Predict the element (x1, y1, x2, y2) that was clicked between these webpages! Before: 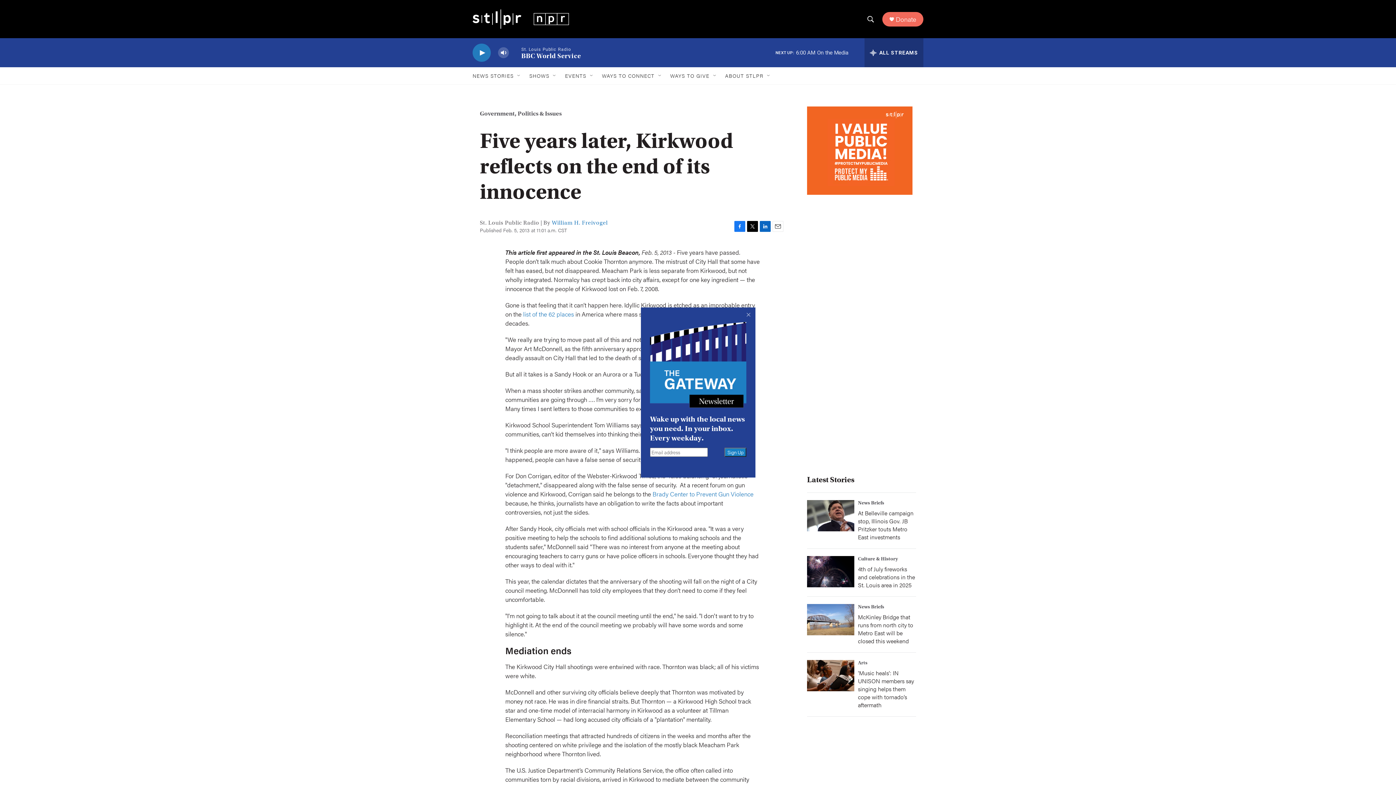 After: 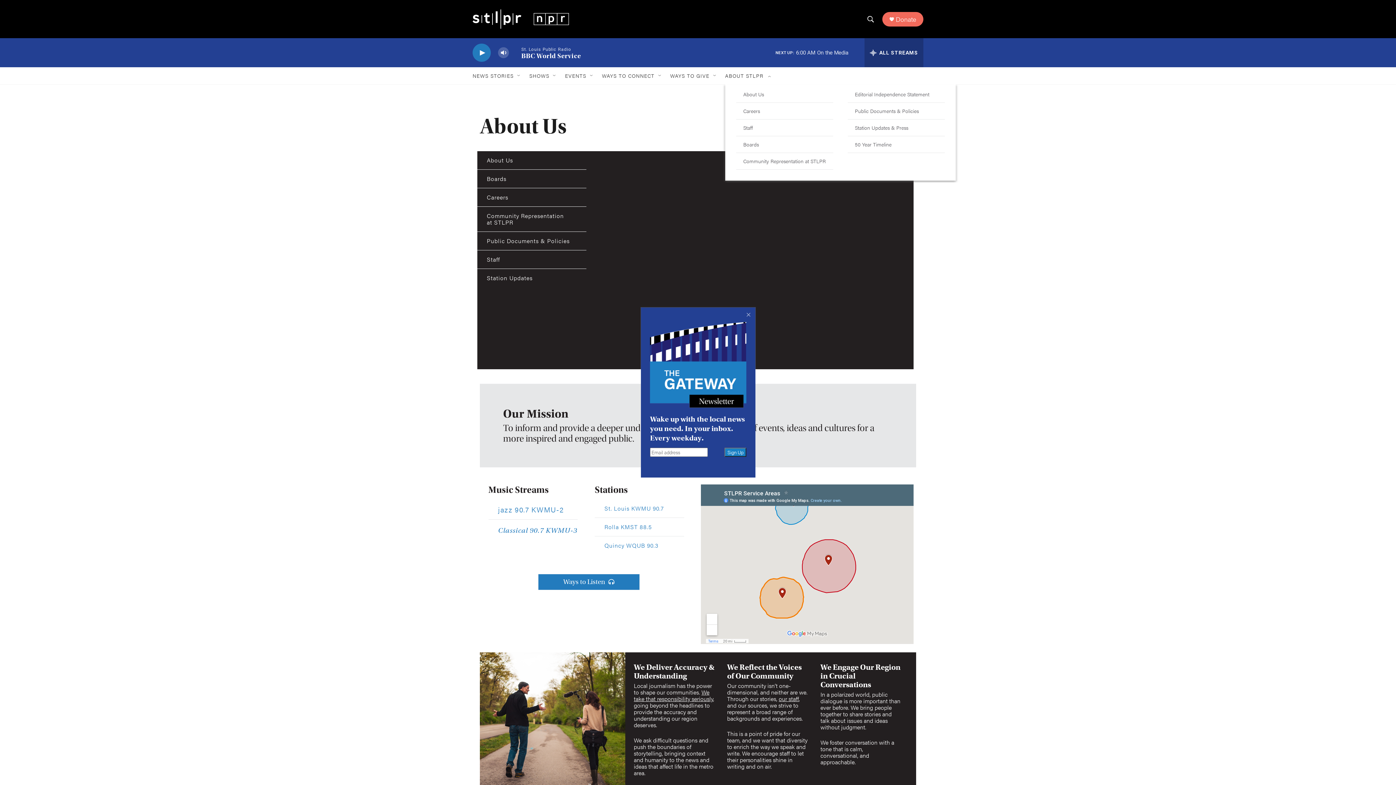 Action: label: ABOUT STLPR bbox: (725, 67, 763, 84)